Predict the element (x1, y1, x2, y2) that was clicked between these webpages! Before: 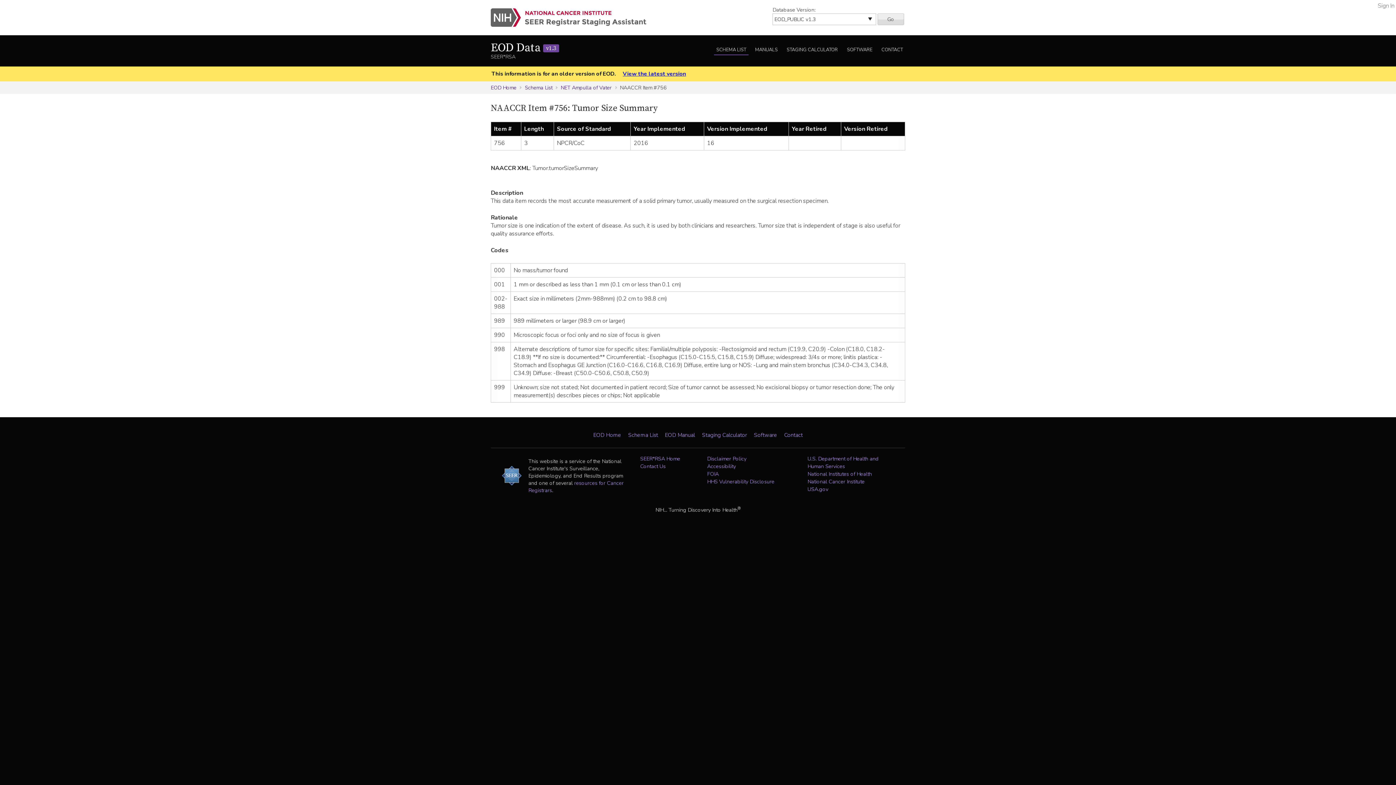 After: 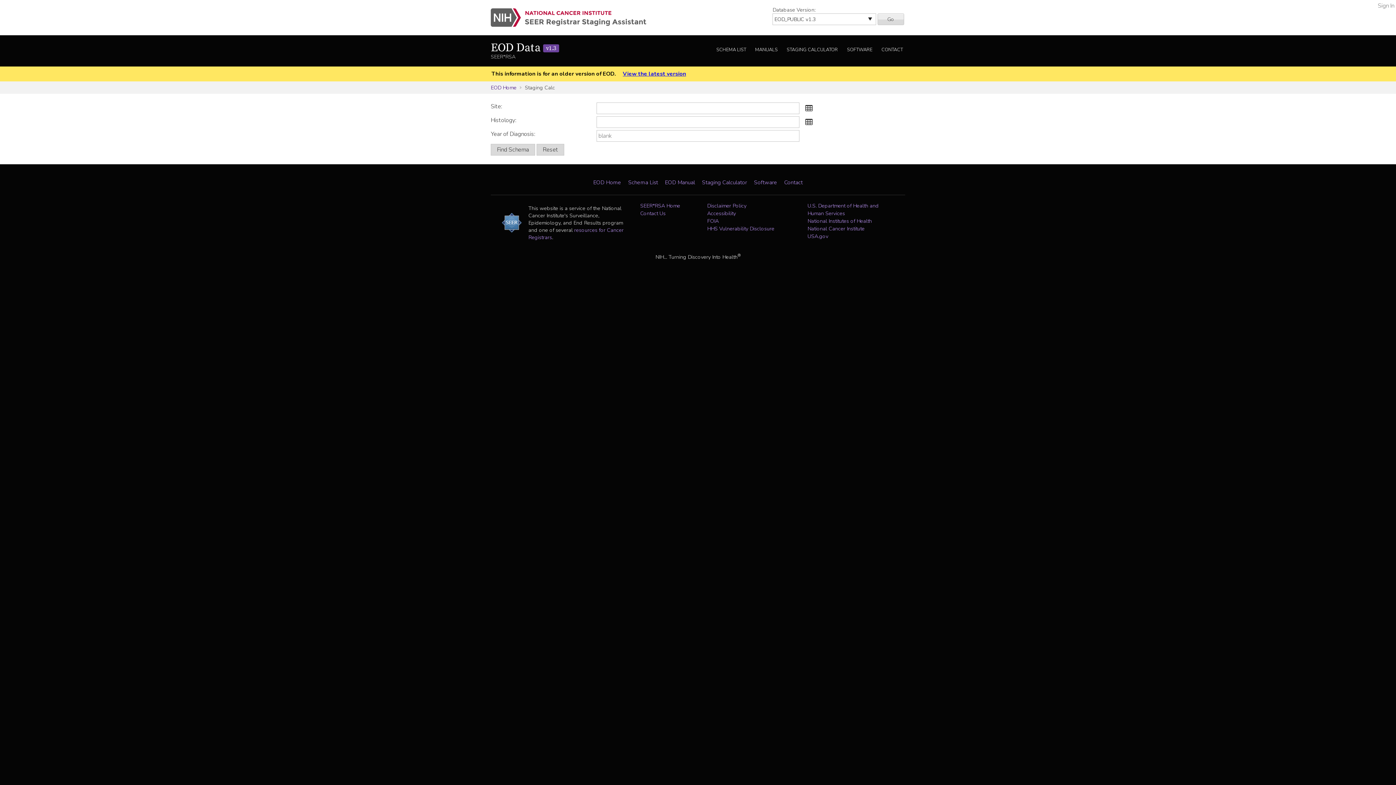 Action: label: Staging Calculator bbox: (702, 431, 747, 439)